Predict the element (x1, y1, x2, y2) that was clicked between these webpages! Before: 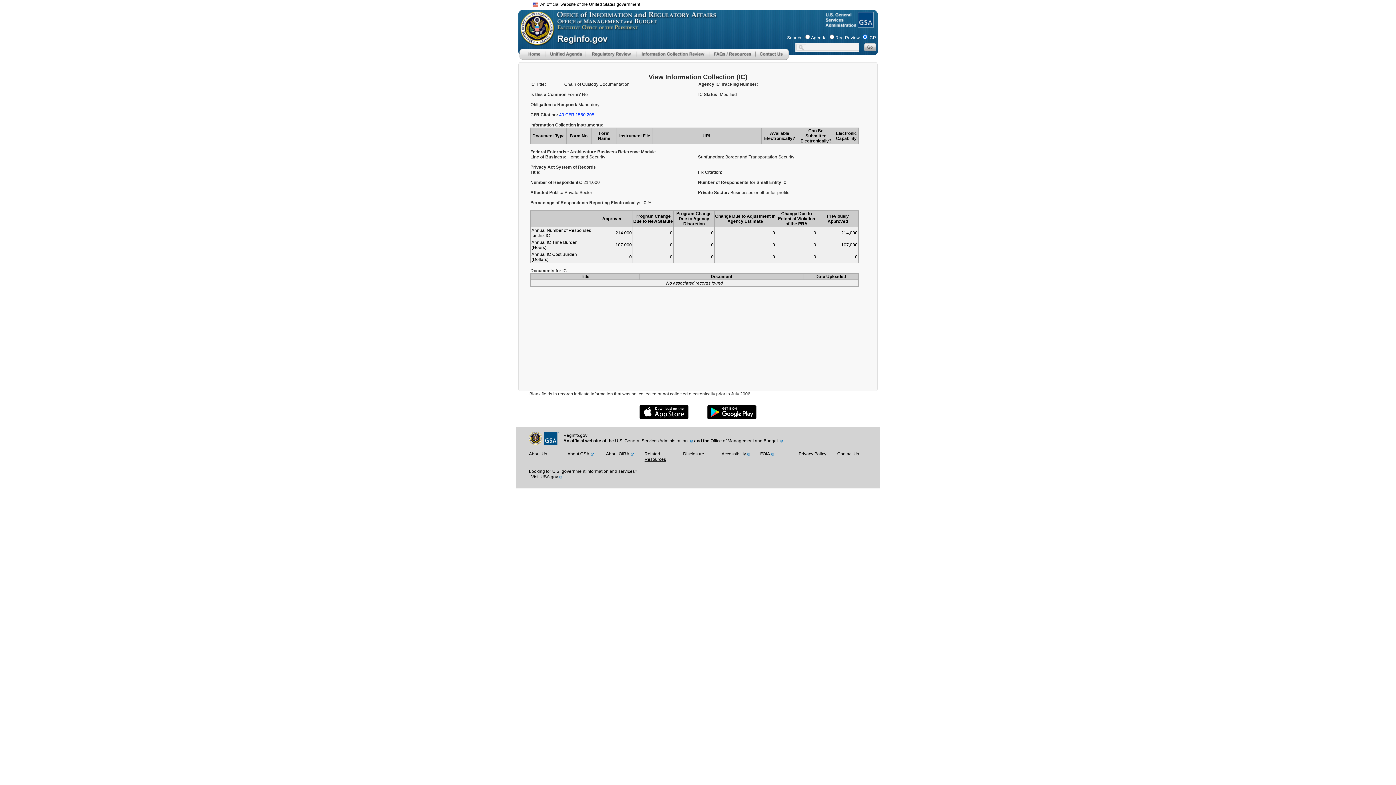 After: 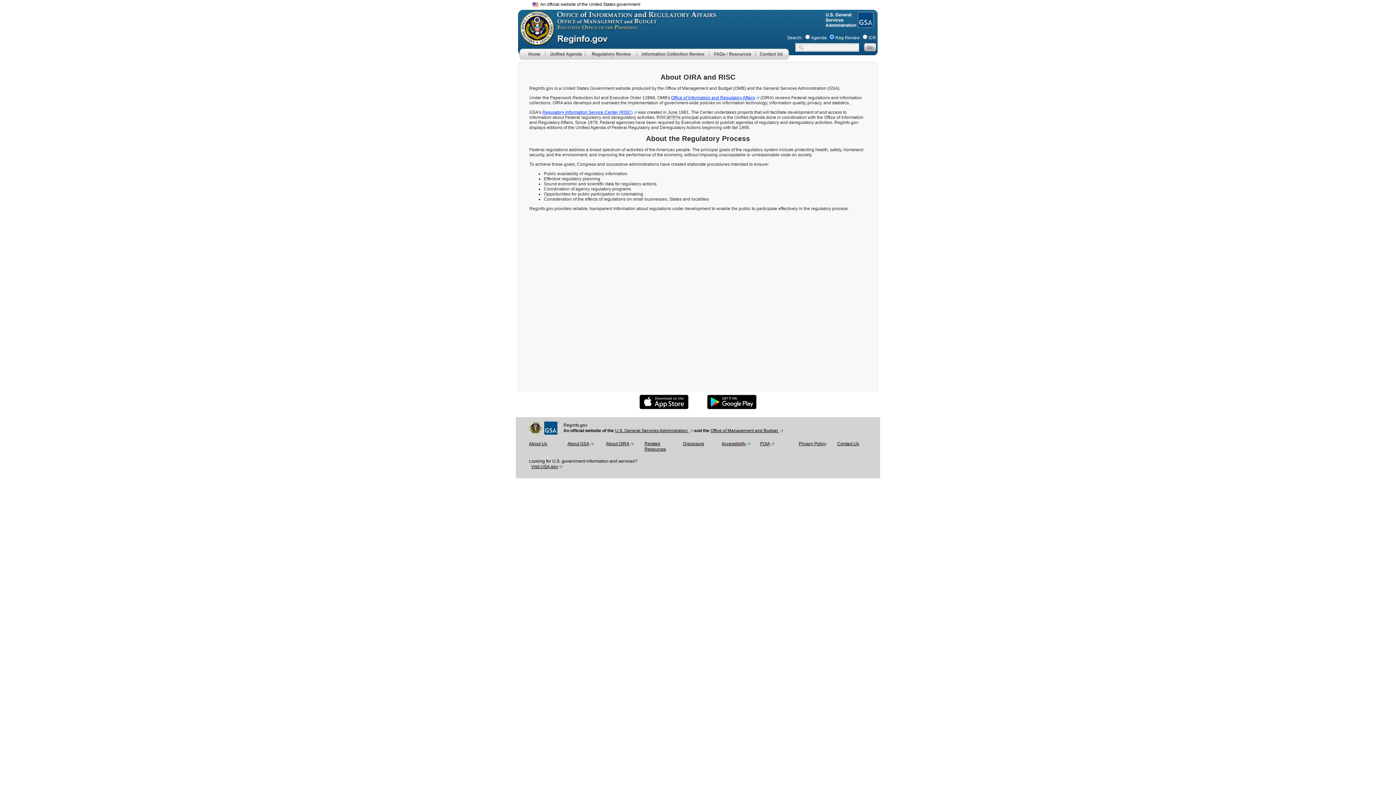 Action: label: About Us bbox: (529, 451, 547, 457)